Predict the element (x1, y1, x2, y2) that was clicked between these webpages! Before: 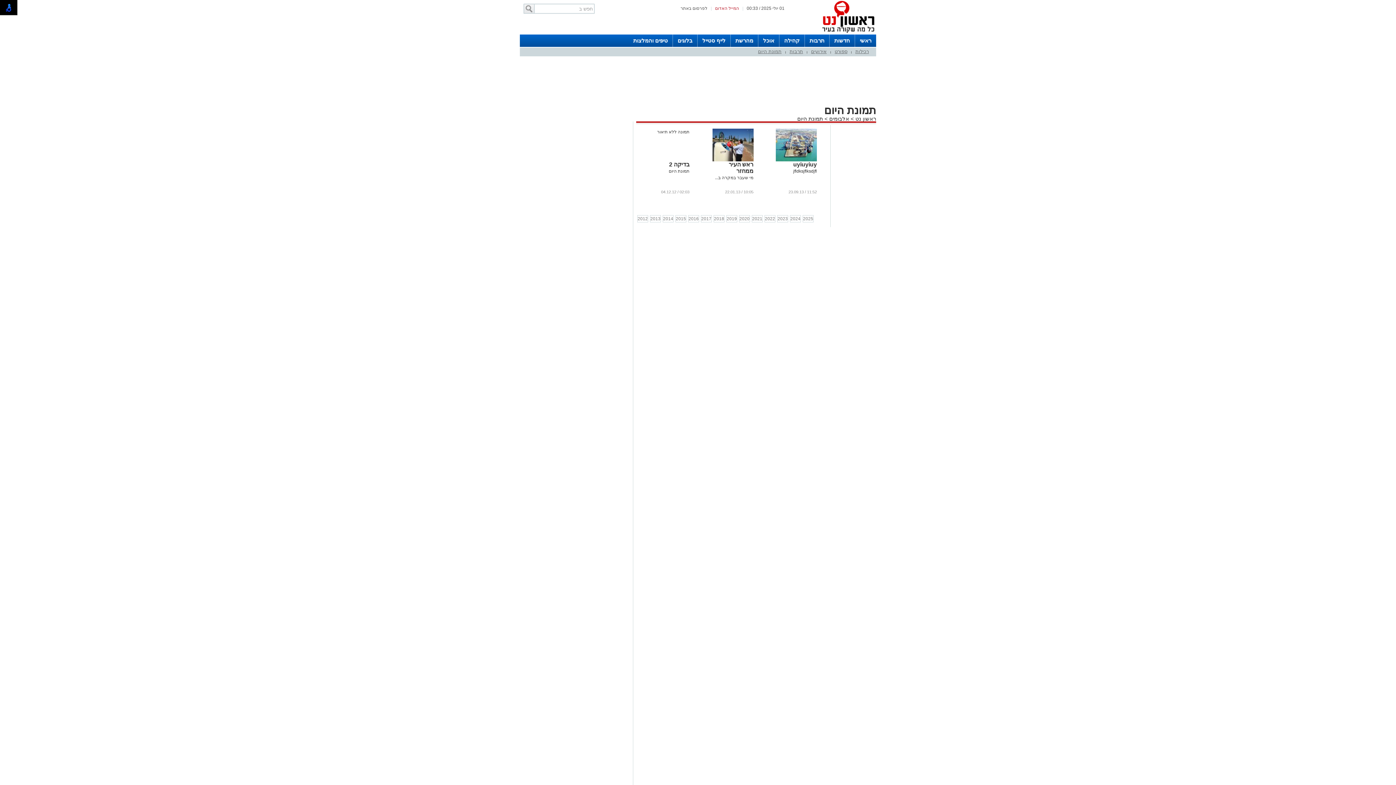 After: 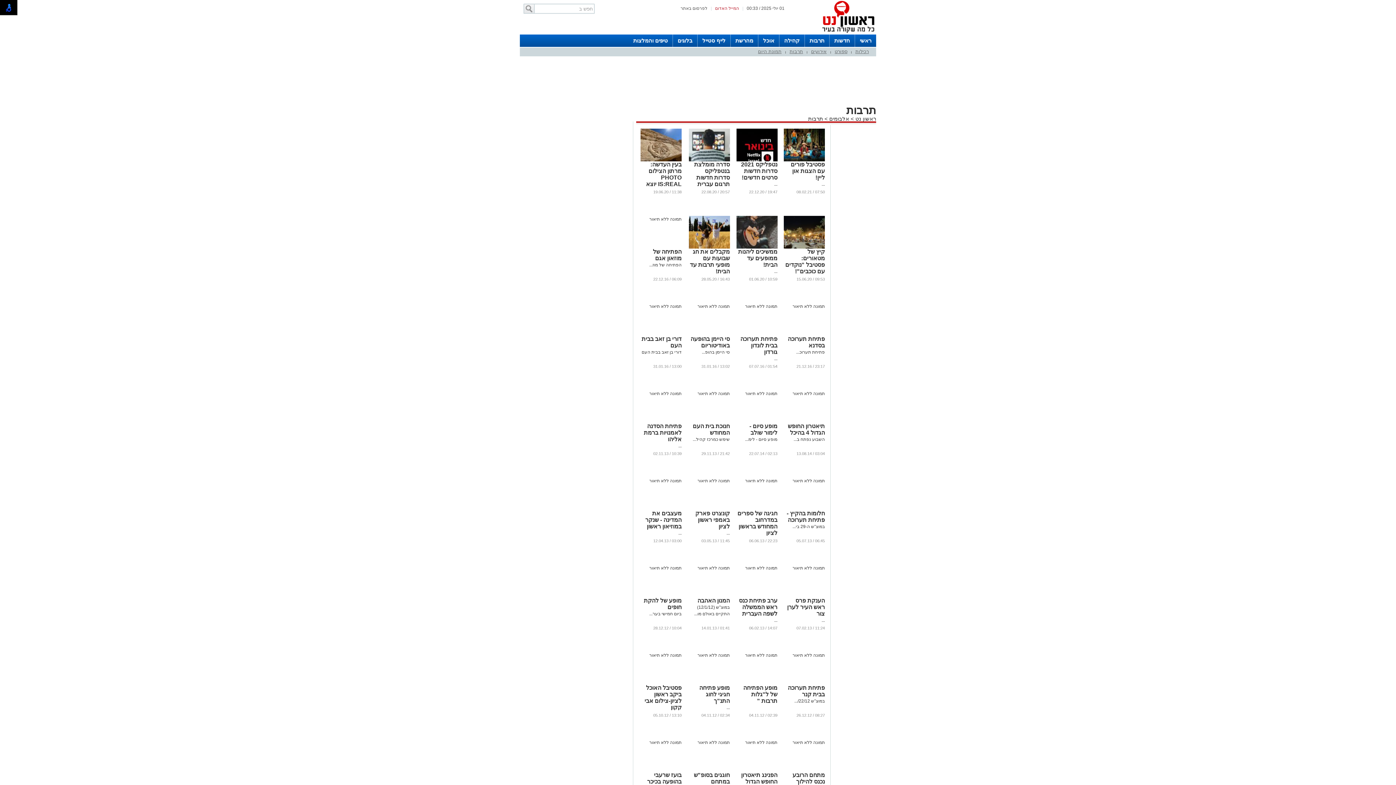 Action: label: תרבות bbox: (789, 48, 803, 54)